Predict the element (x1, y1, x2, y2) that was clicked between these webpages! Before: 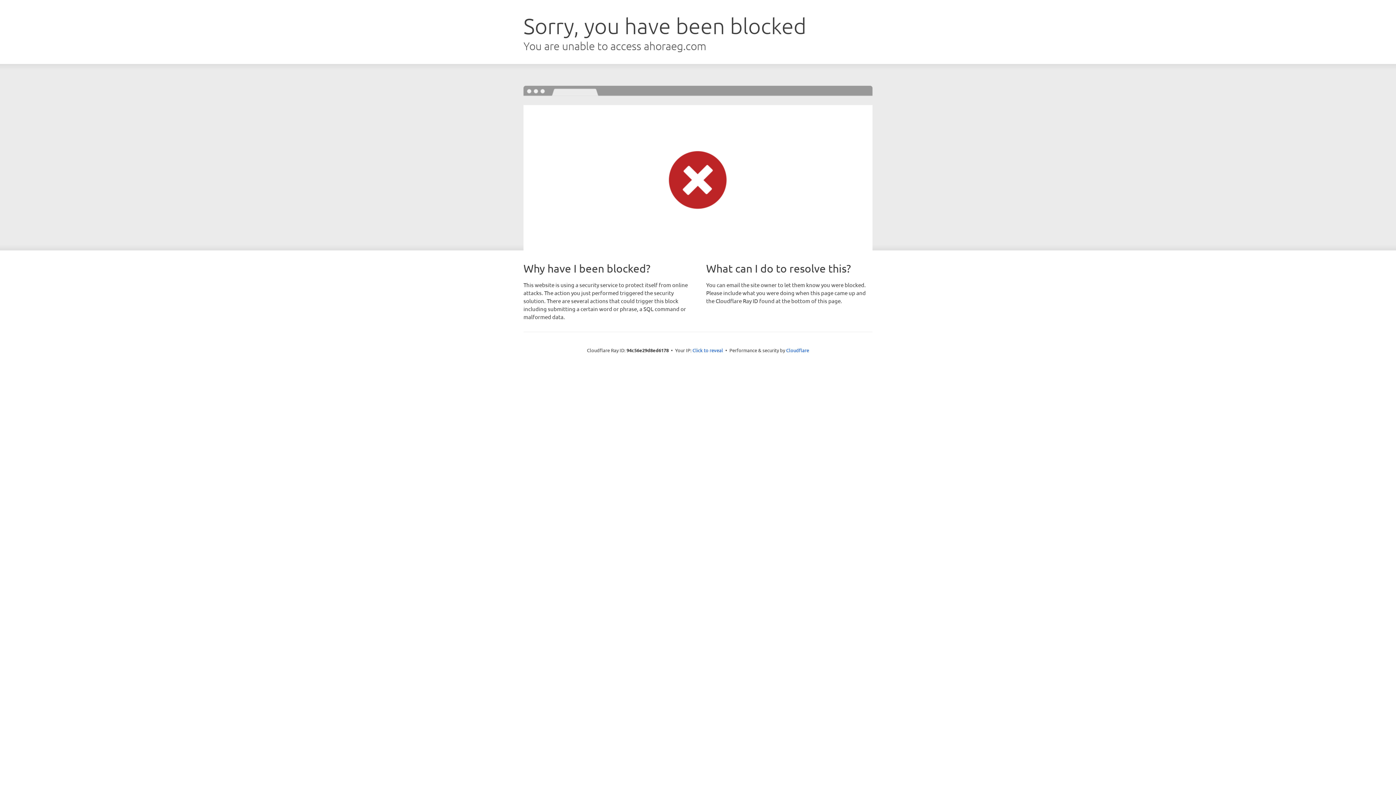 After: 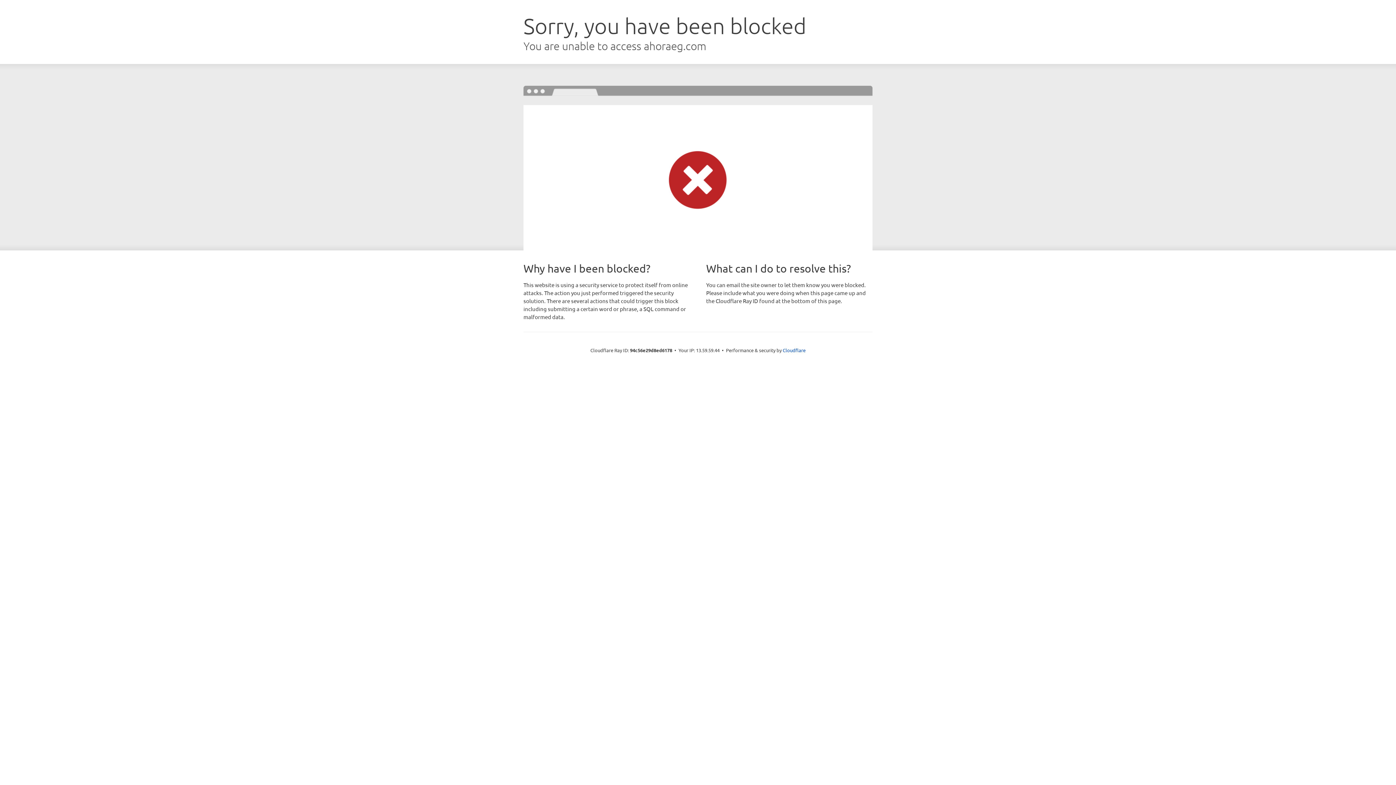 Action: label: Click to reveal bbox: (692, 346, 723, 353)